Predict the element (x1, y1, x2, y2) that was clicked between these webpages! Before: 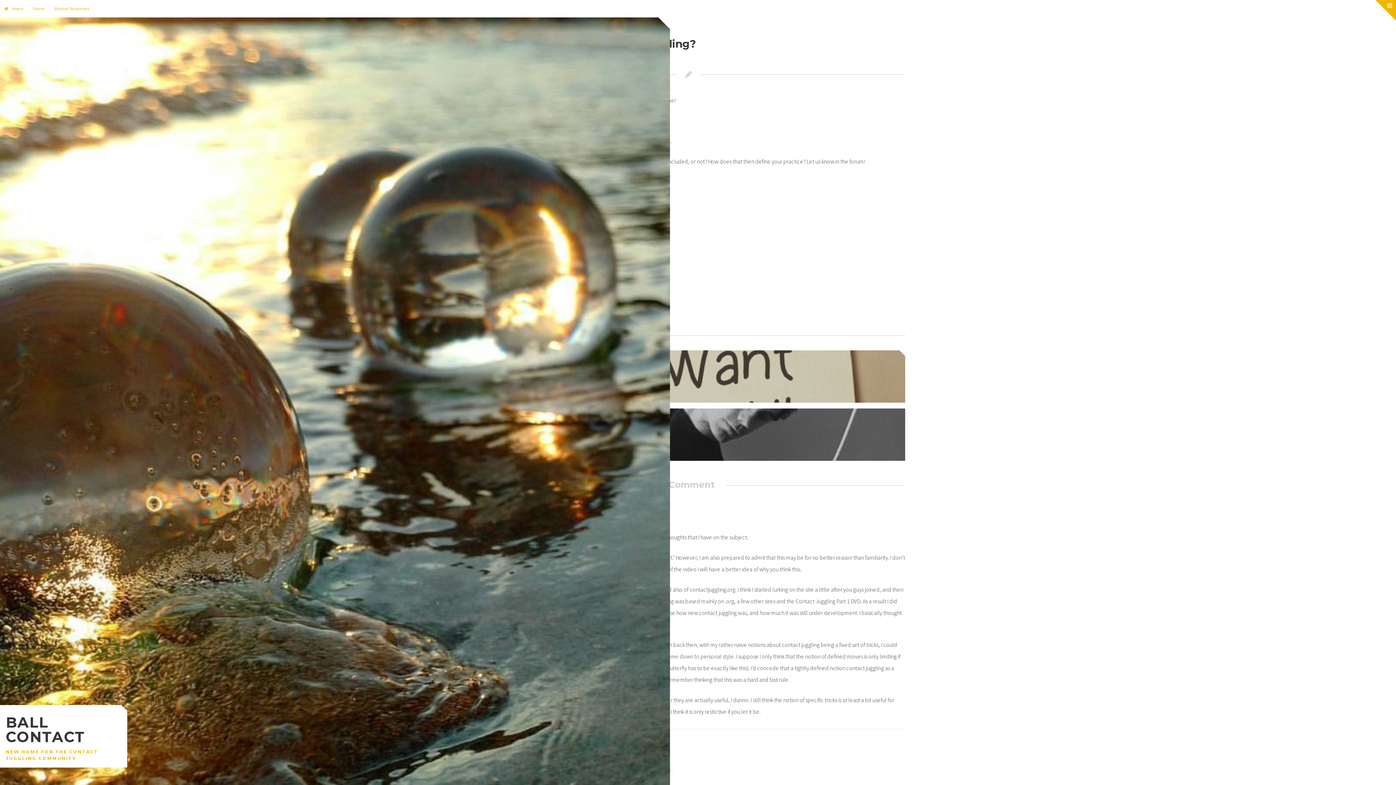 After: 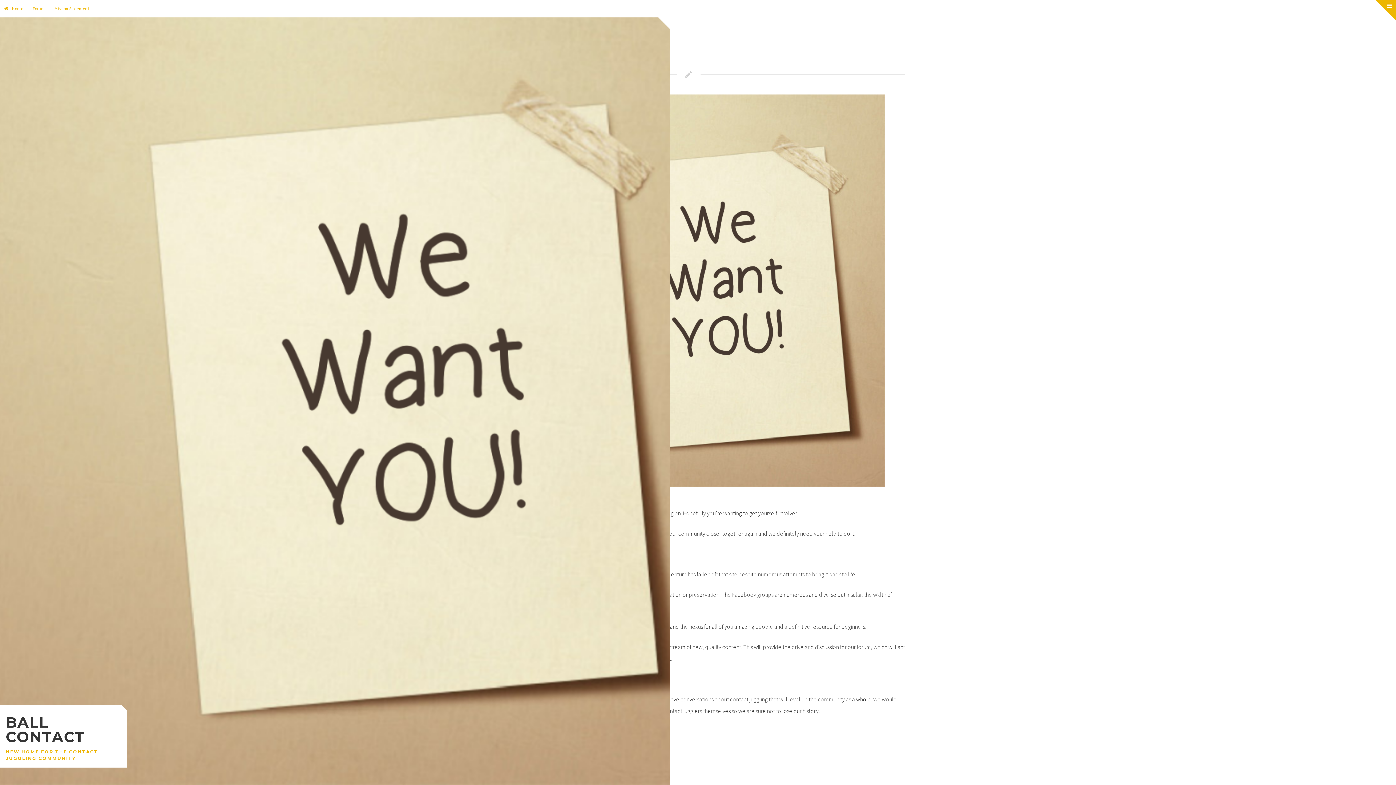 Action: label: PREVIOUS POST
Previous post:
Call Out to Collaborators! bbox: (472, 350, 905, 402)